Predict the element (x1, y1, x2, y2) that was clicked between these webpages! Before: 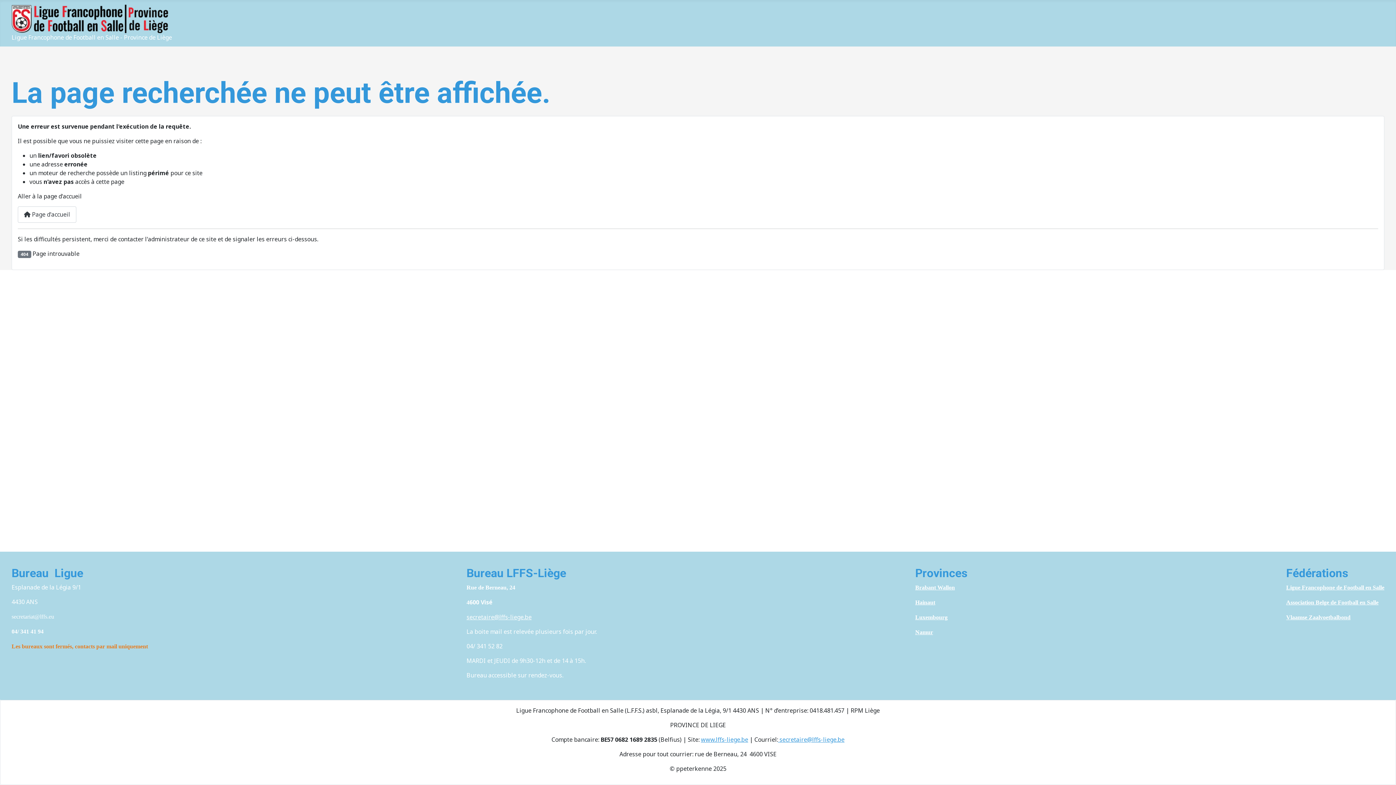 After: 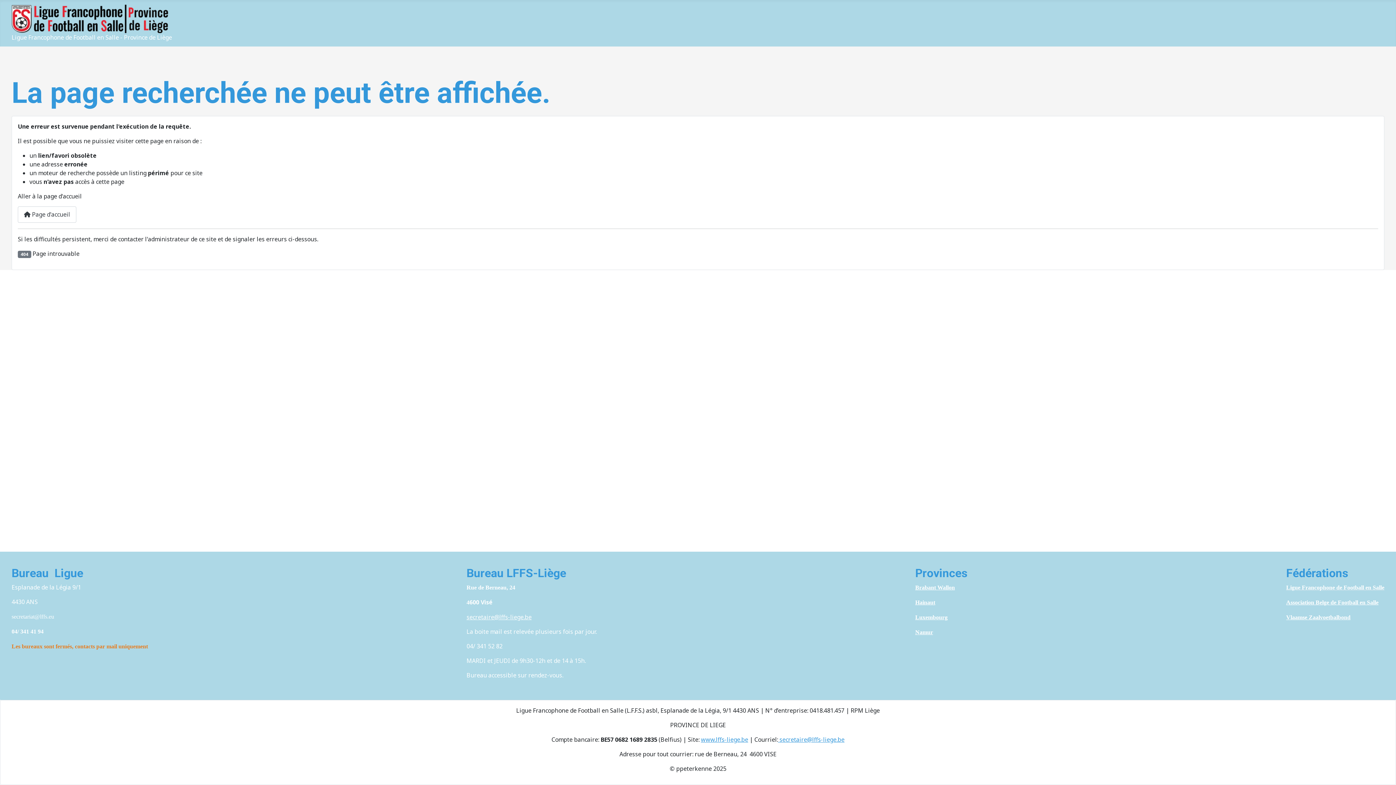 Action: label: Ligue Francophone de Football en Salle bbox: (1286, 583, 1384, 591)